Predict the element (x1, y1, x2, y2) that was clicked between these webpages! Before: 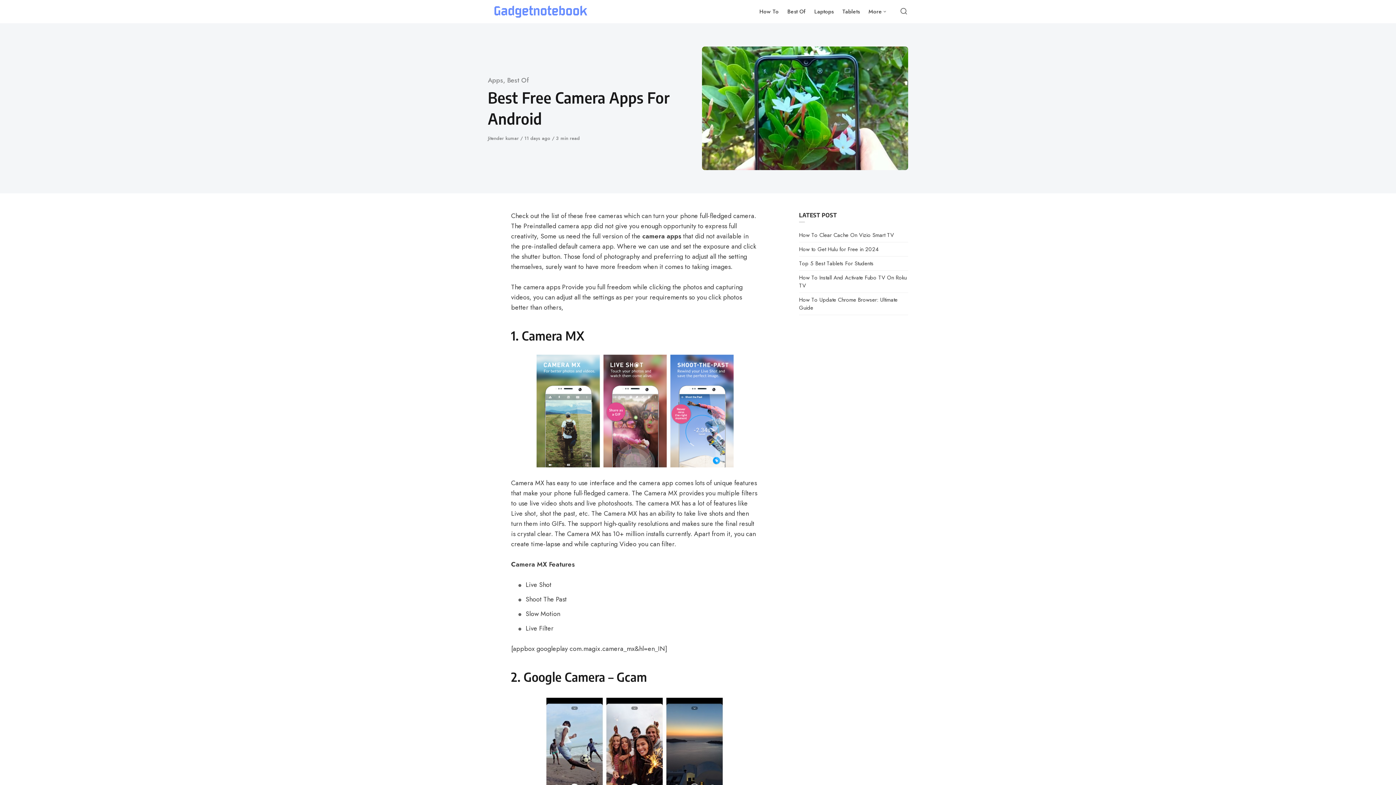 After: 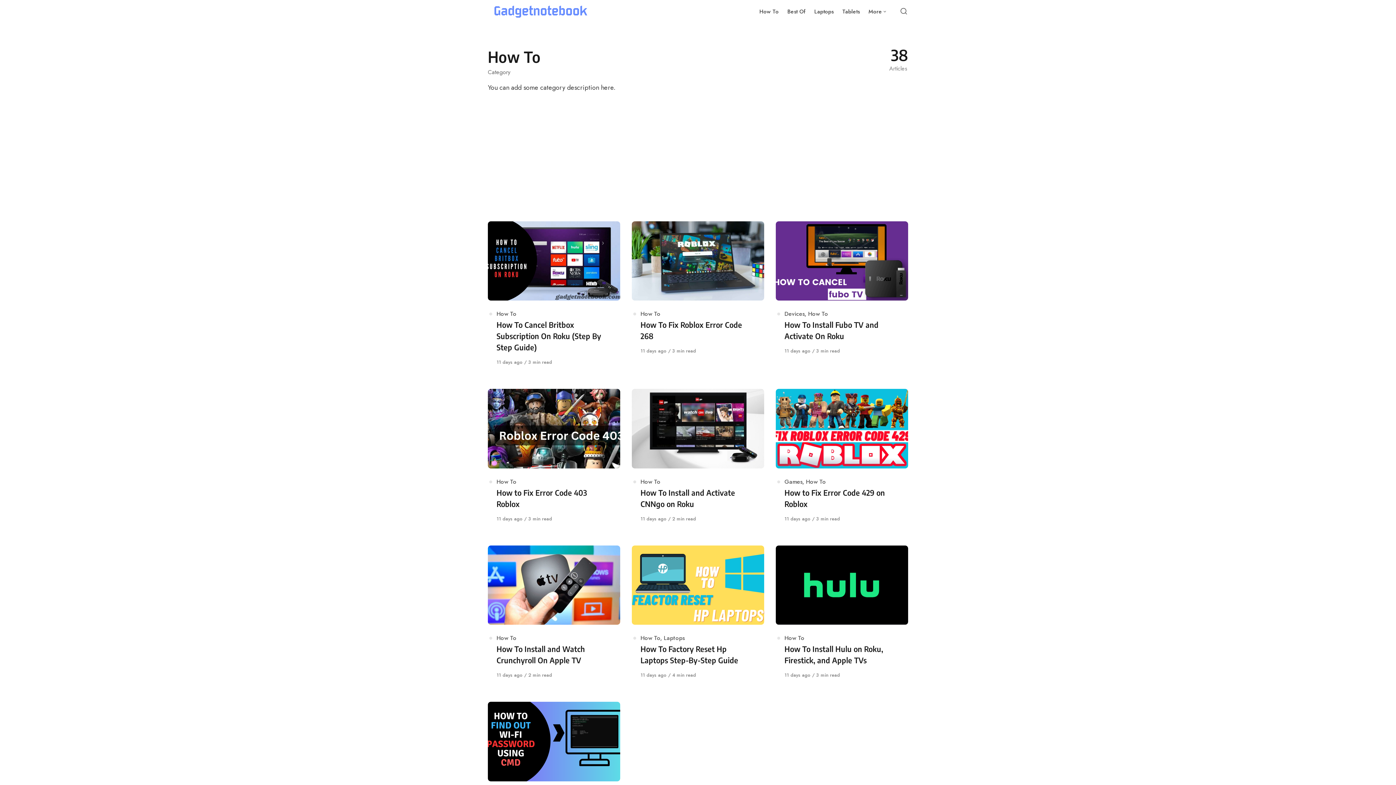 Action: bbox: (755, 0, 783, 23) label: How To